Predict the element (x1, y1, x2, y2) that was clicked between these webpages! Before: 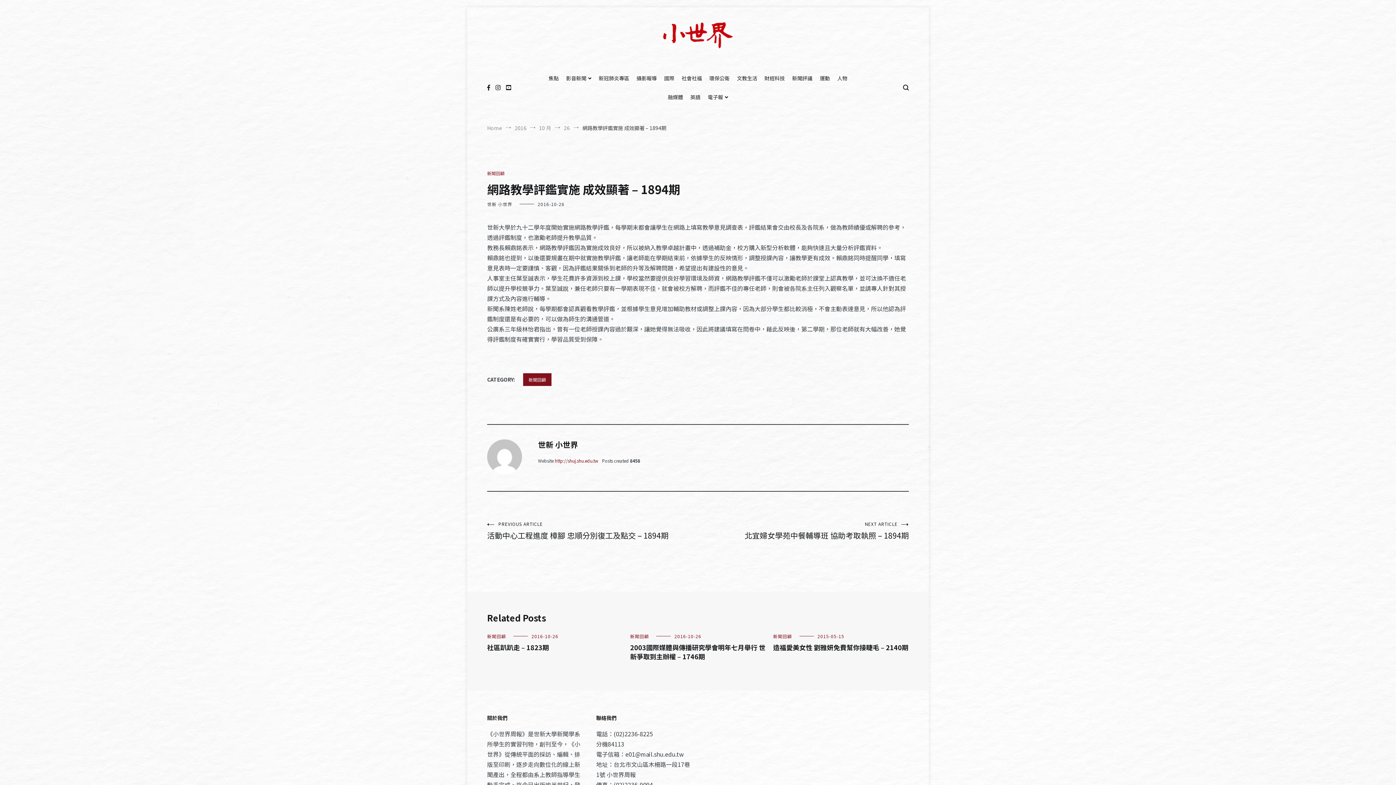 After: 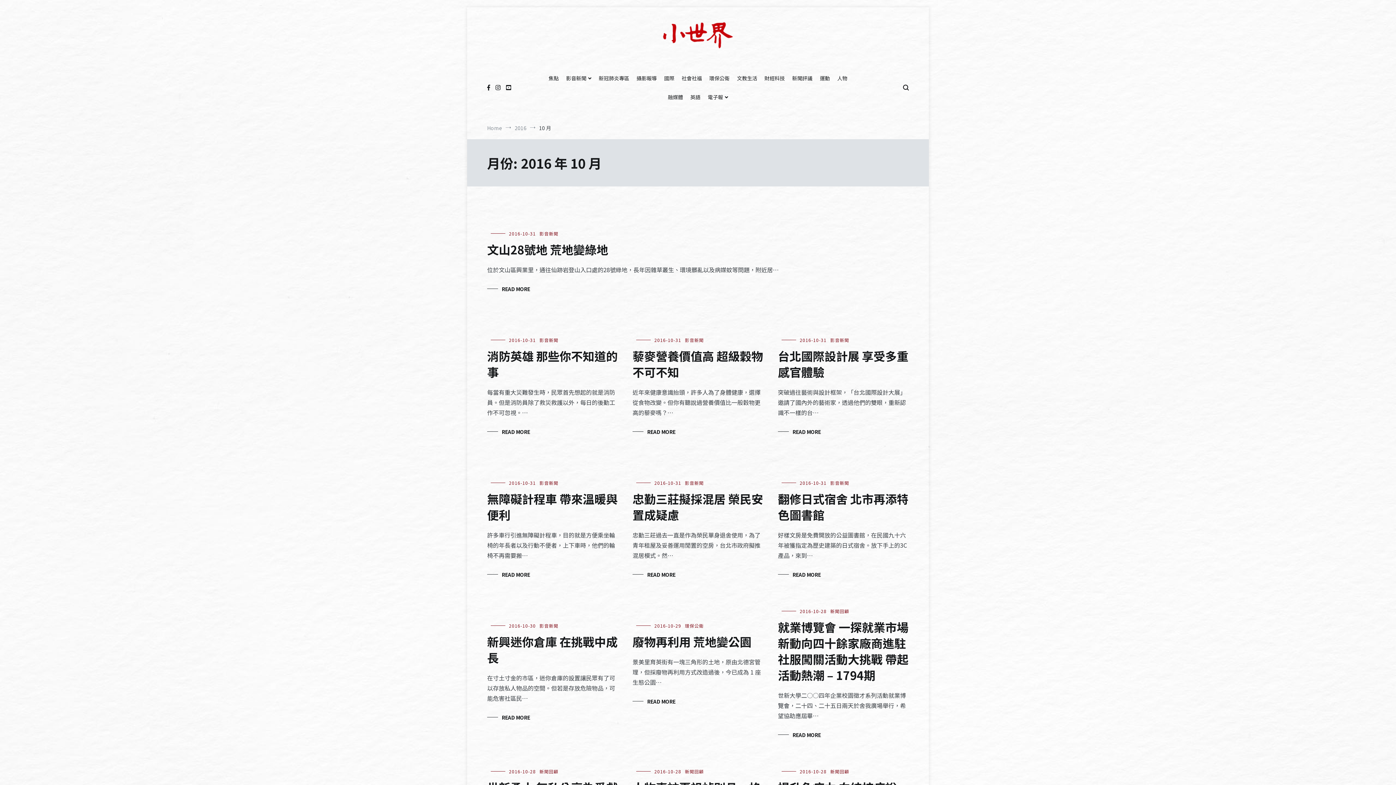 Action: label: 10 月 bbox: (539, 124, 551, 131)